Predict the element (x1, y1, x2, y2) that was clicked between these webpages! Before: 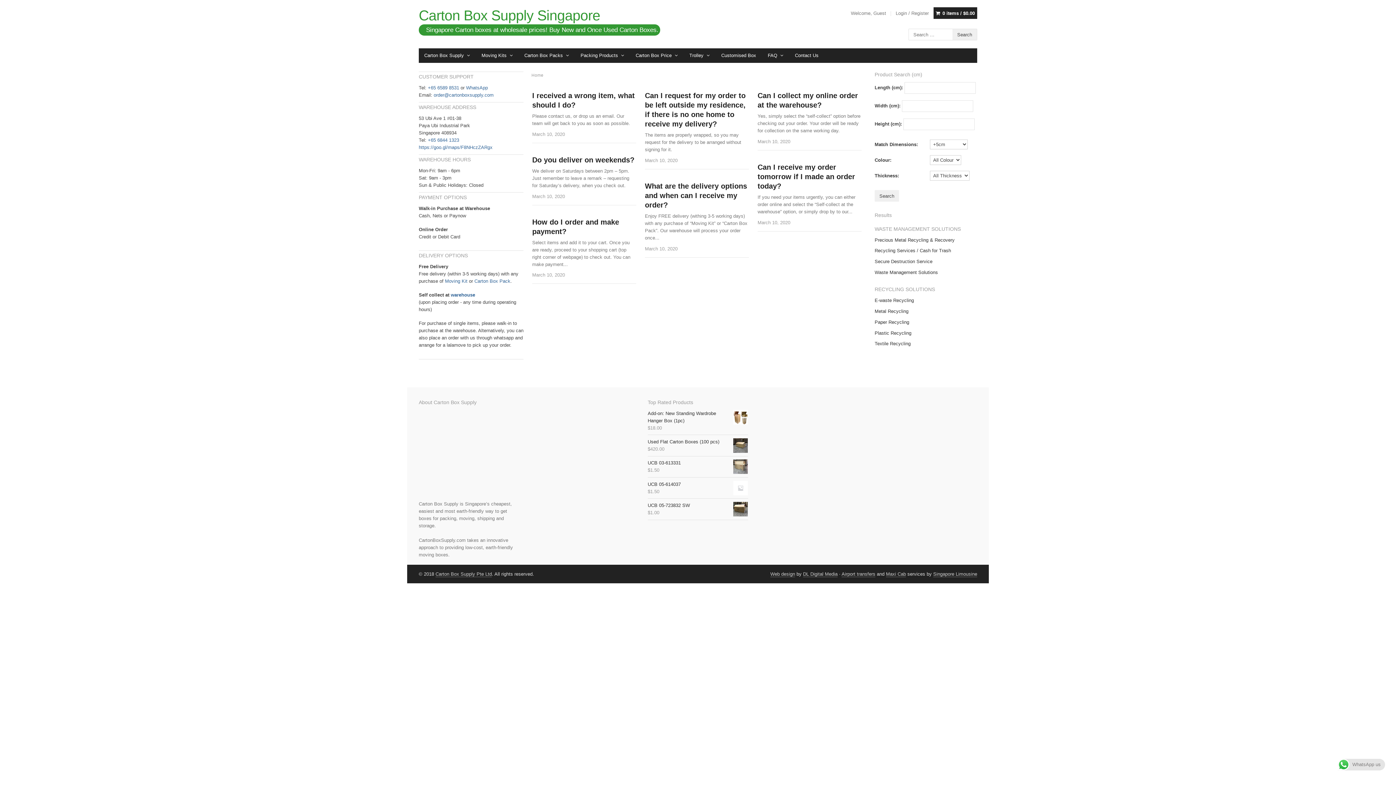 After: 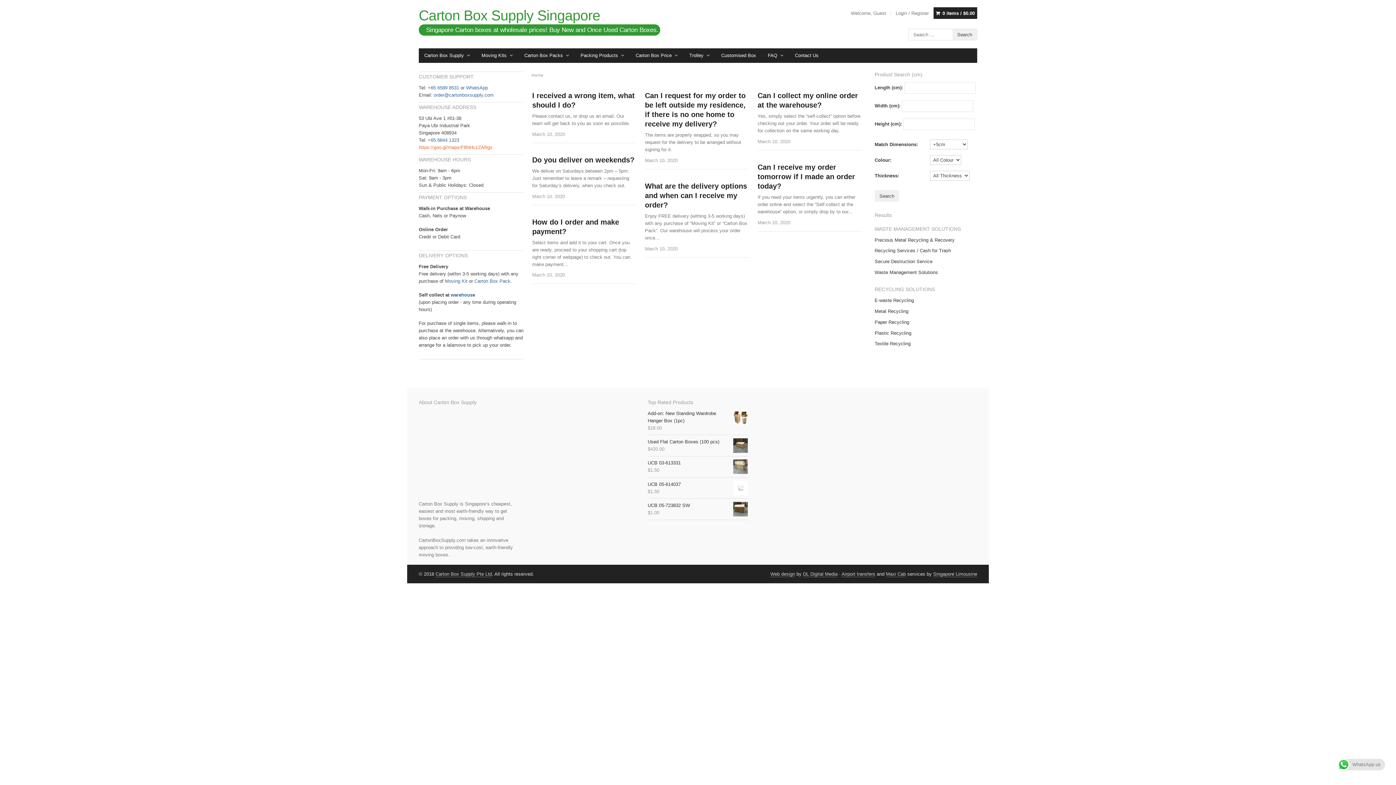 Action: label: https://goo.gl/maps/F8NHczZARgx bbox: (418, 144, 492, 150)